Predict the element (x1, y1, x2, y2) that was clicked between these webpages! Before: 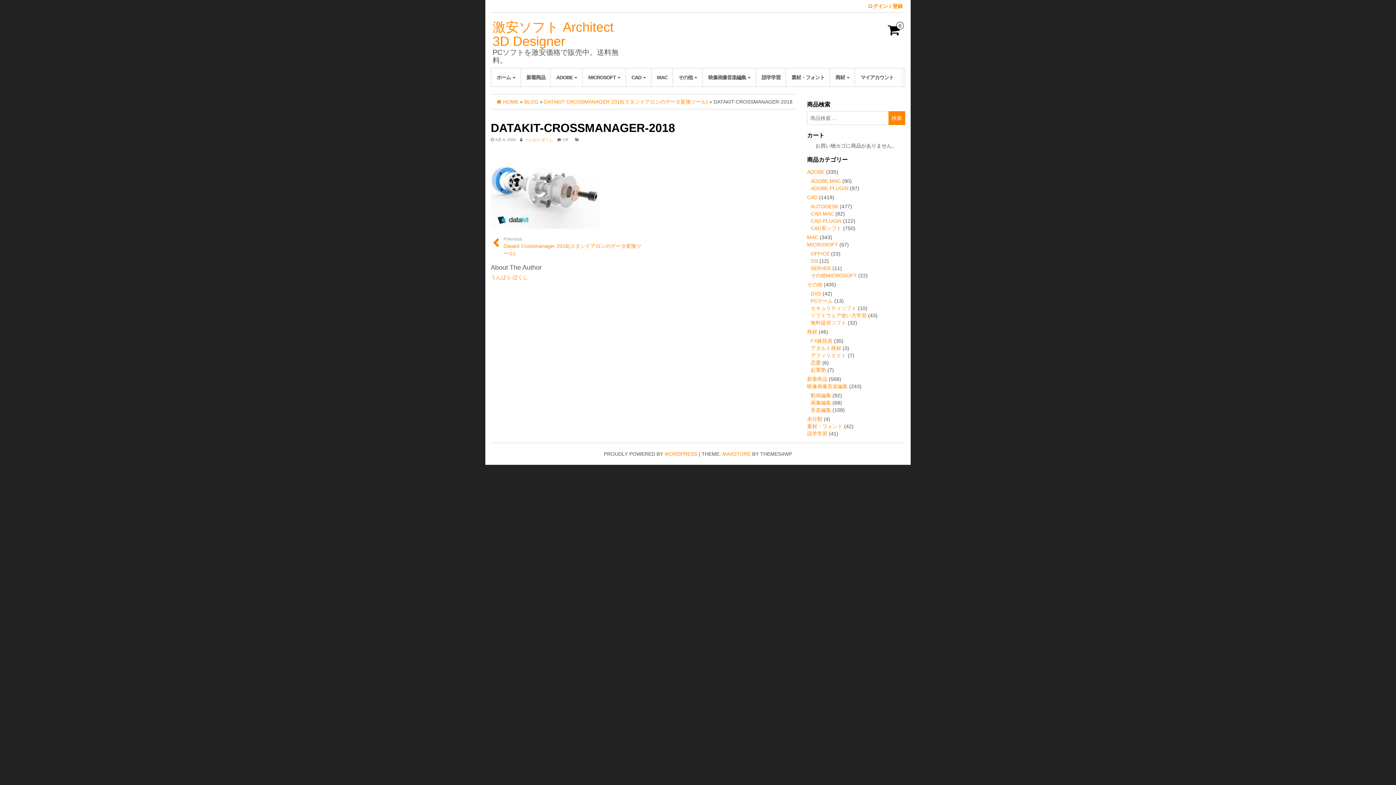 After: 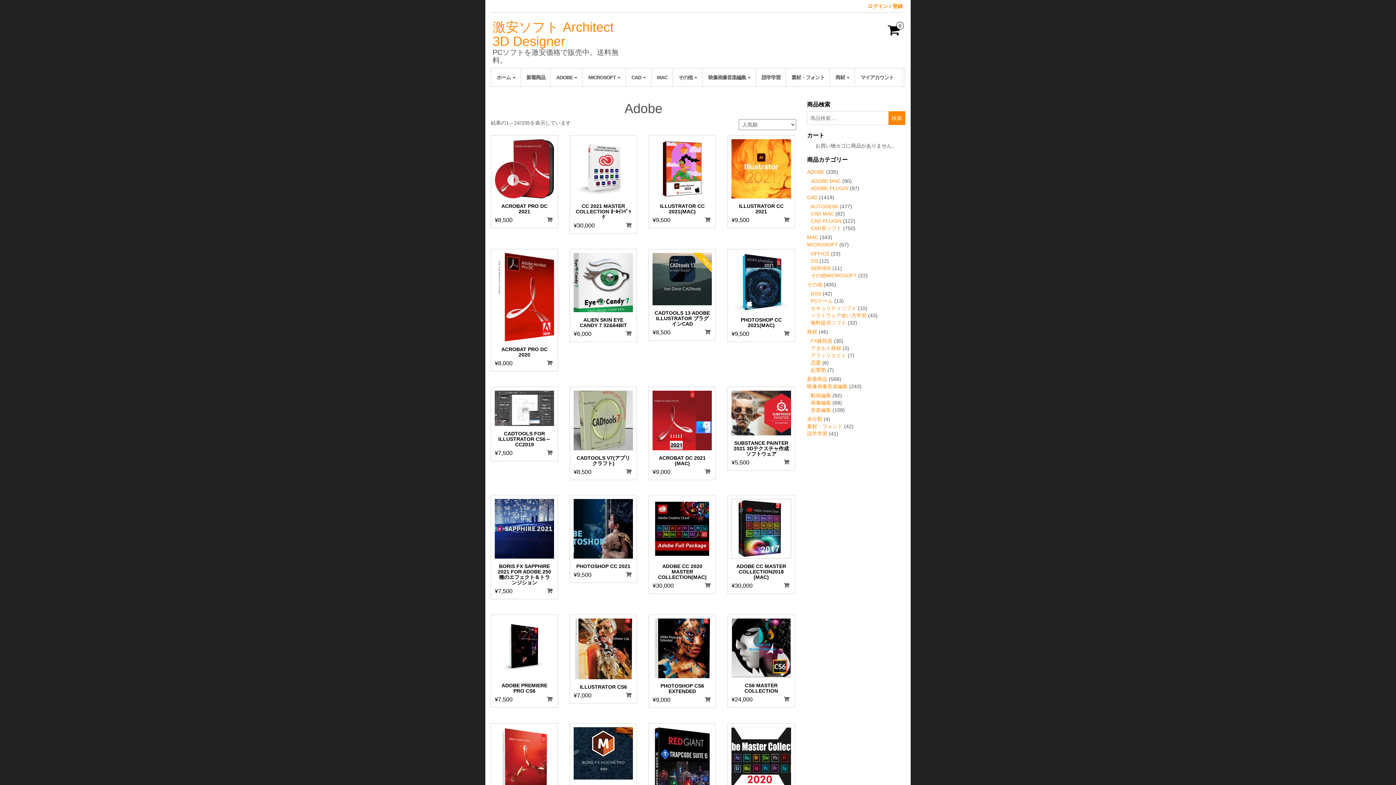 Action: label: ADOBE  bbox: (550, 68, 582, 86)